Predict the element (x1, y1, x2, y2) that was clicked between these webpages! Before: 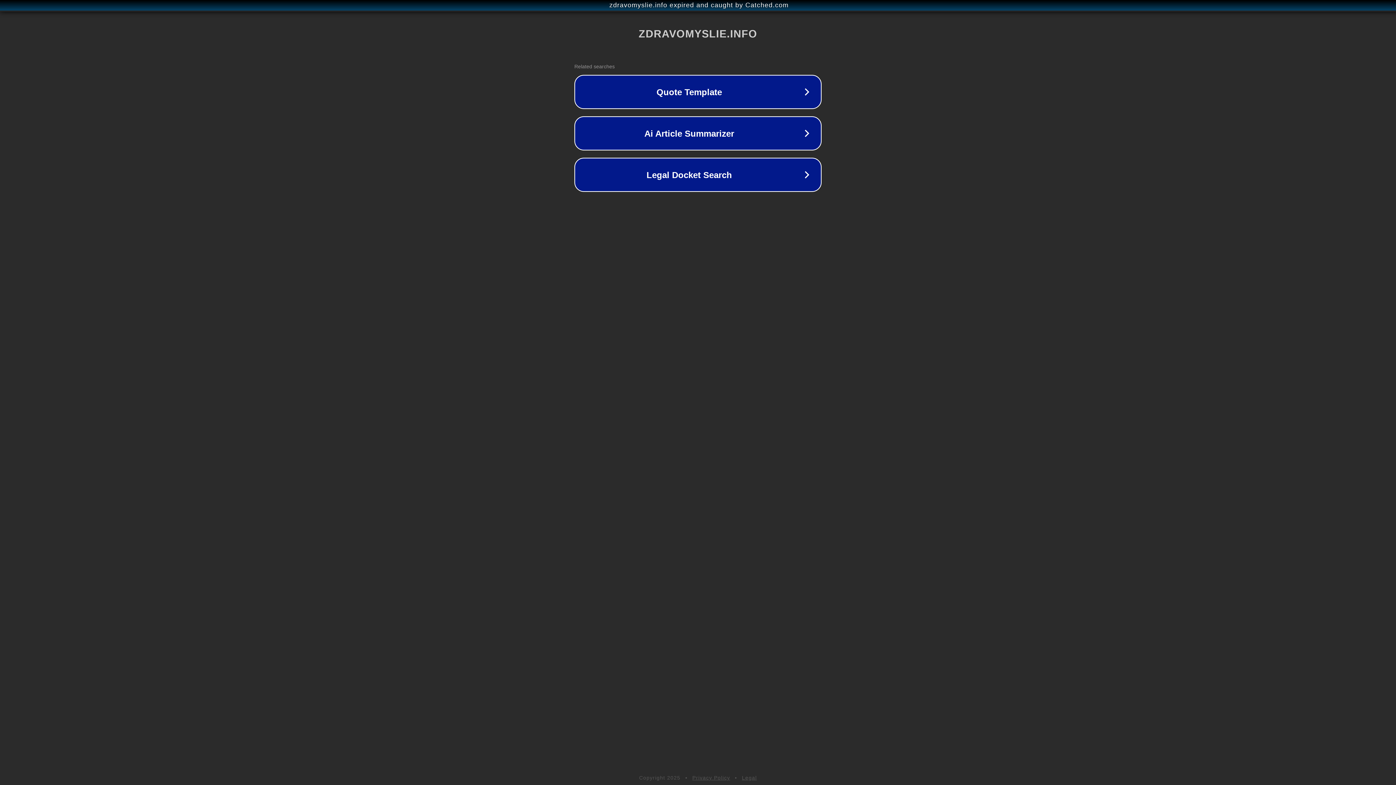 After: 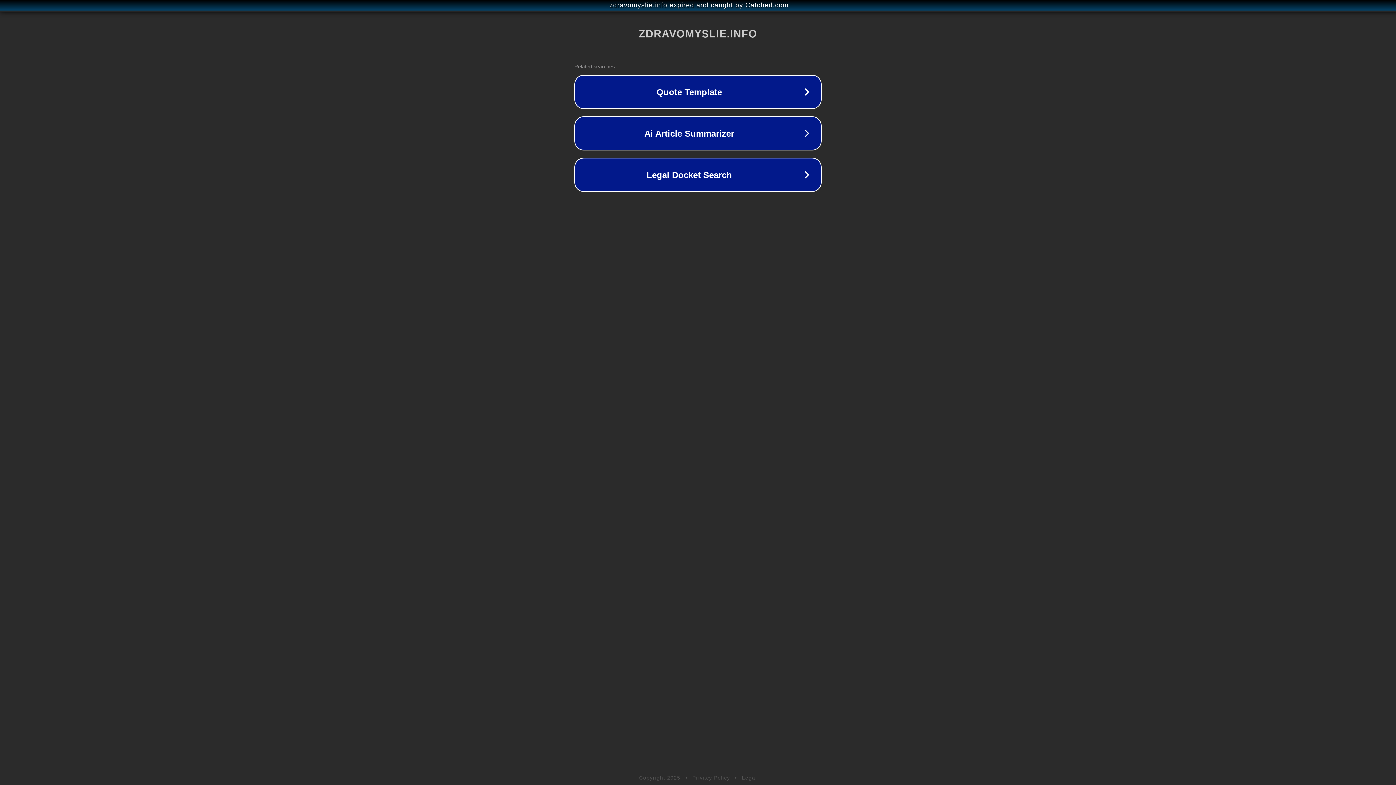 Action: bbox: (692, 775, 730, 781) label: Privacy Policy